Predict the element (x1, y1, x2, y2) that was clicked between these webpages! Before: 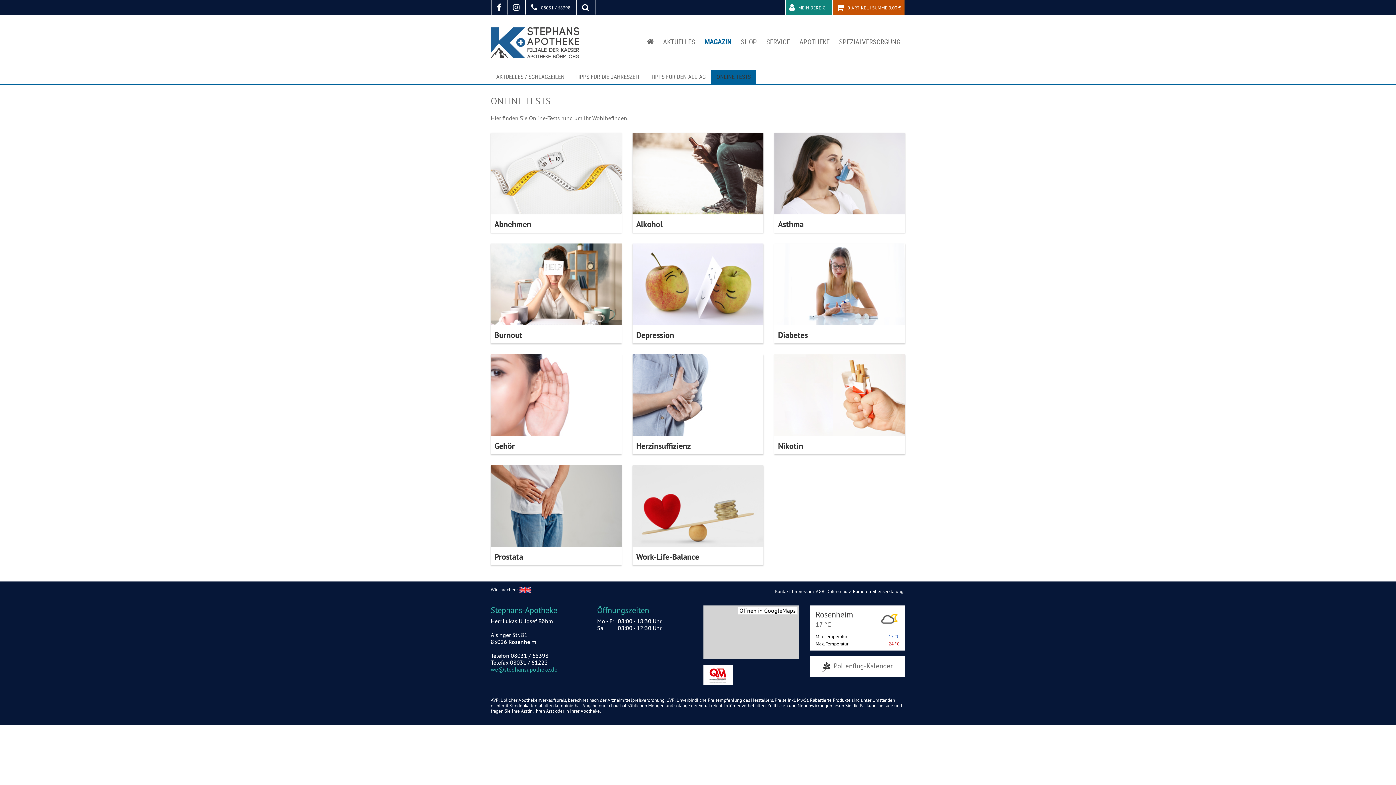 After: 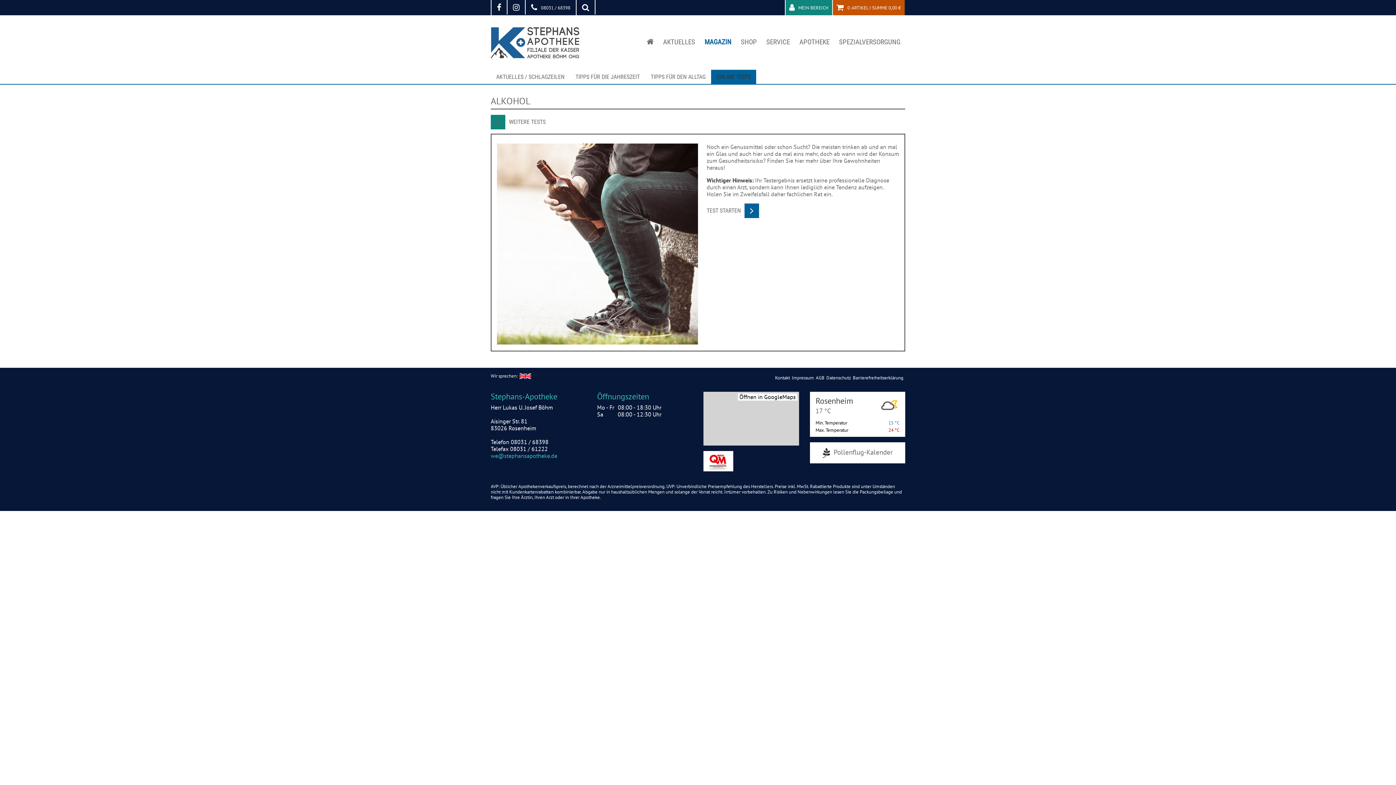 Action: bbox: (632, 221, 763, 228) label: Alkohol